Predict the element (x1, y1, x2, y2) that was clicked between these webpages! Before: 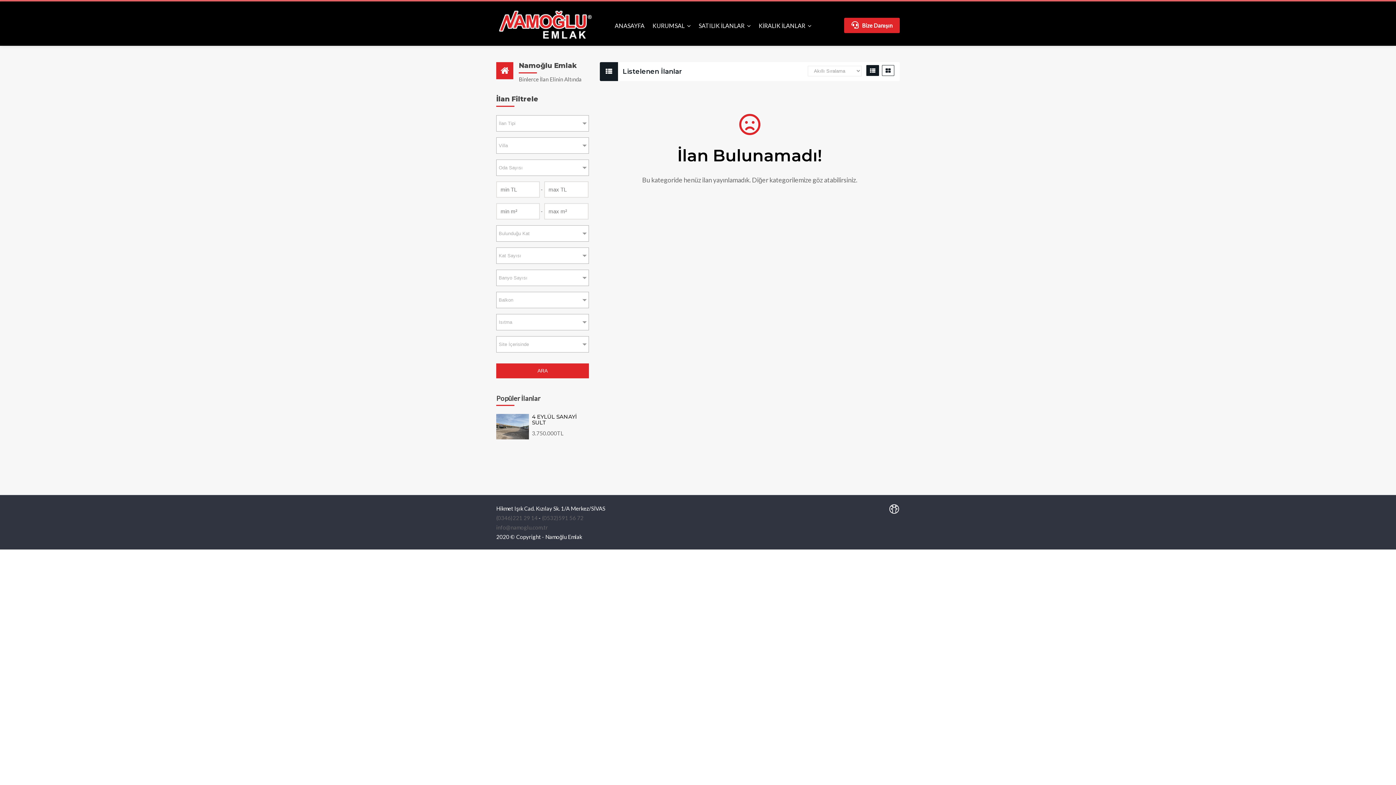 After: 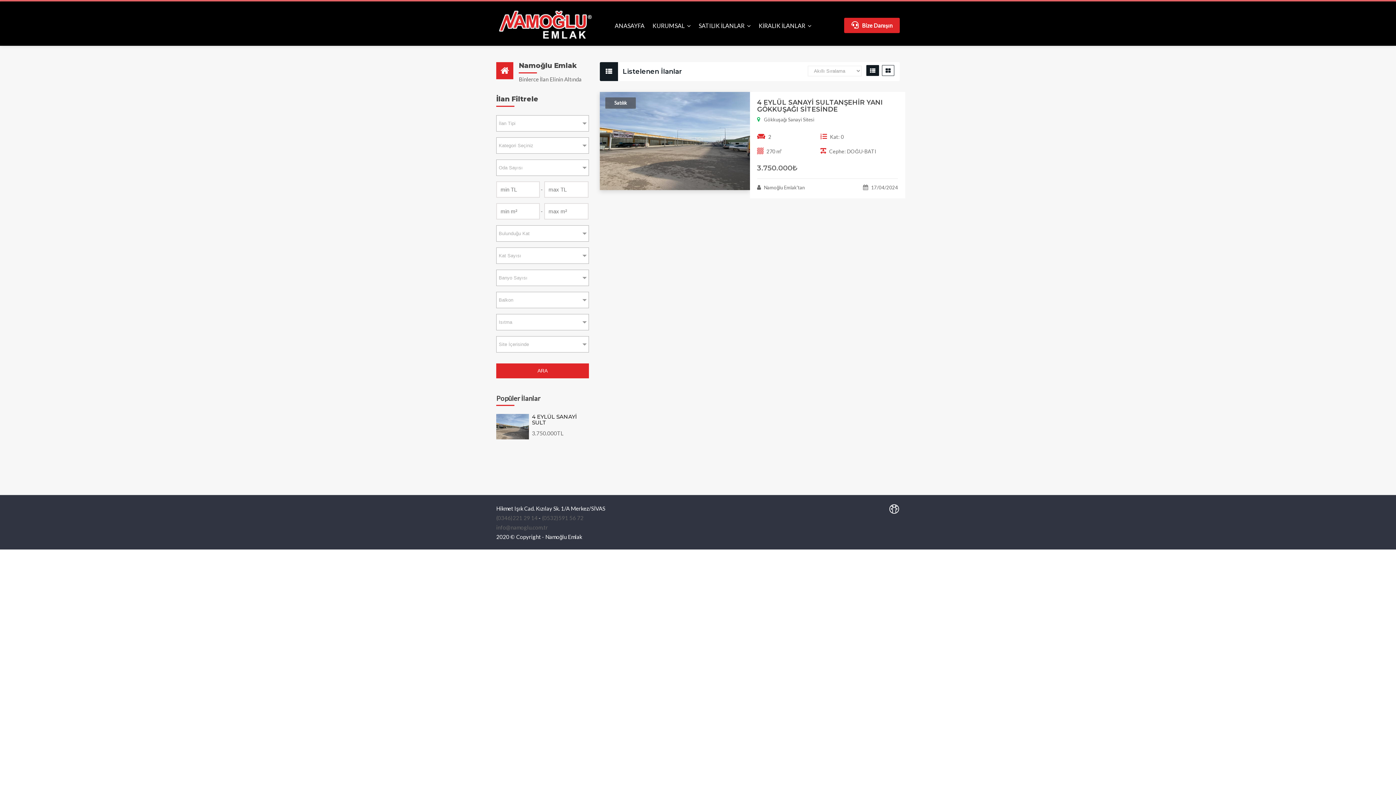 Action: label: SATILIK İLANLAR bbox: (696, 17, 753, 33)